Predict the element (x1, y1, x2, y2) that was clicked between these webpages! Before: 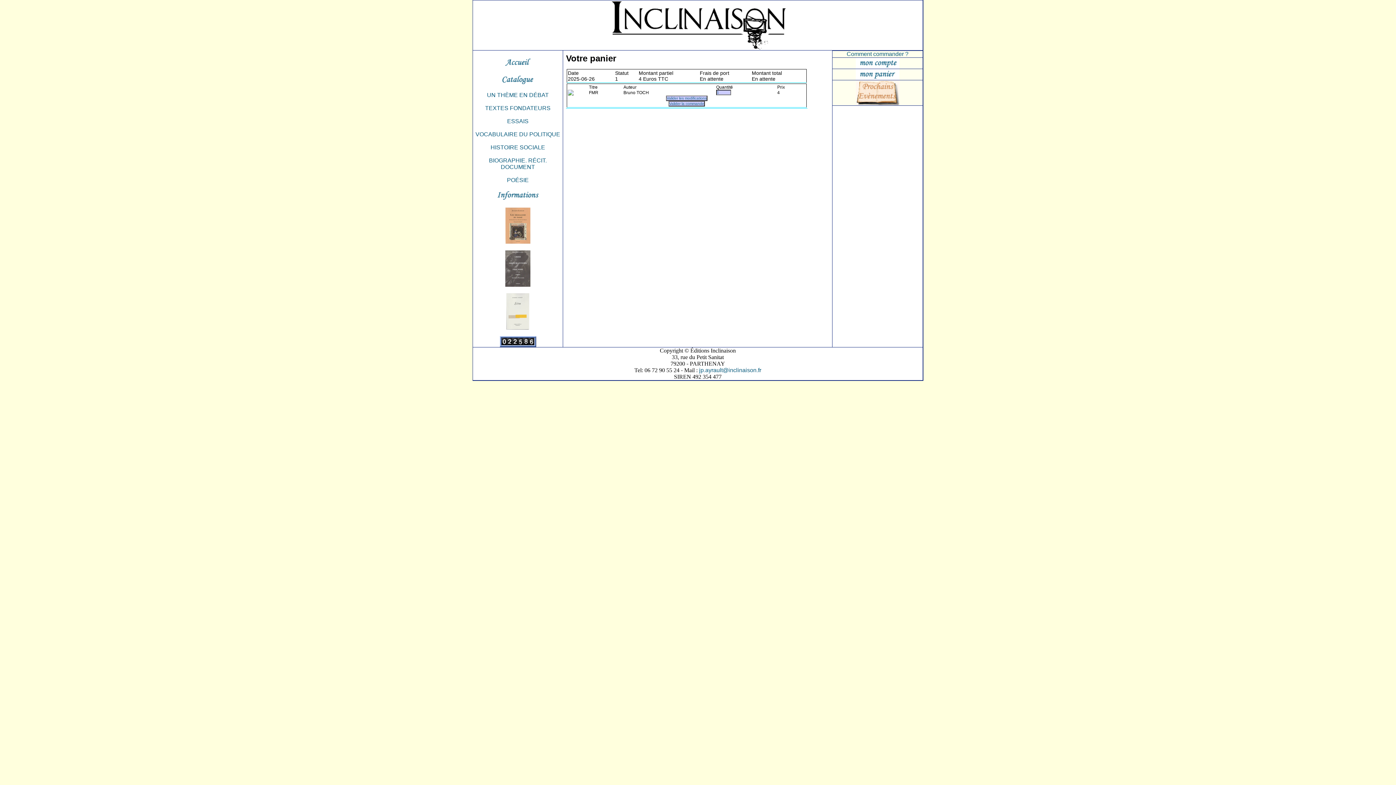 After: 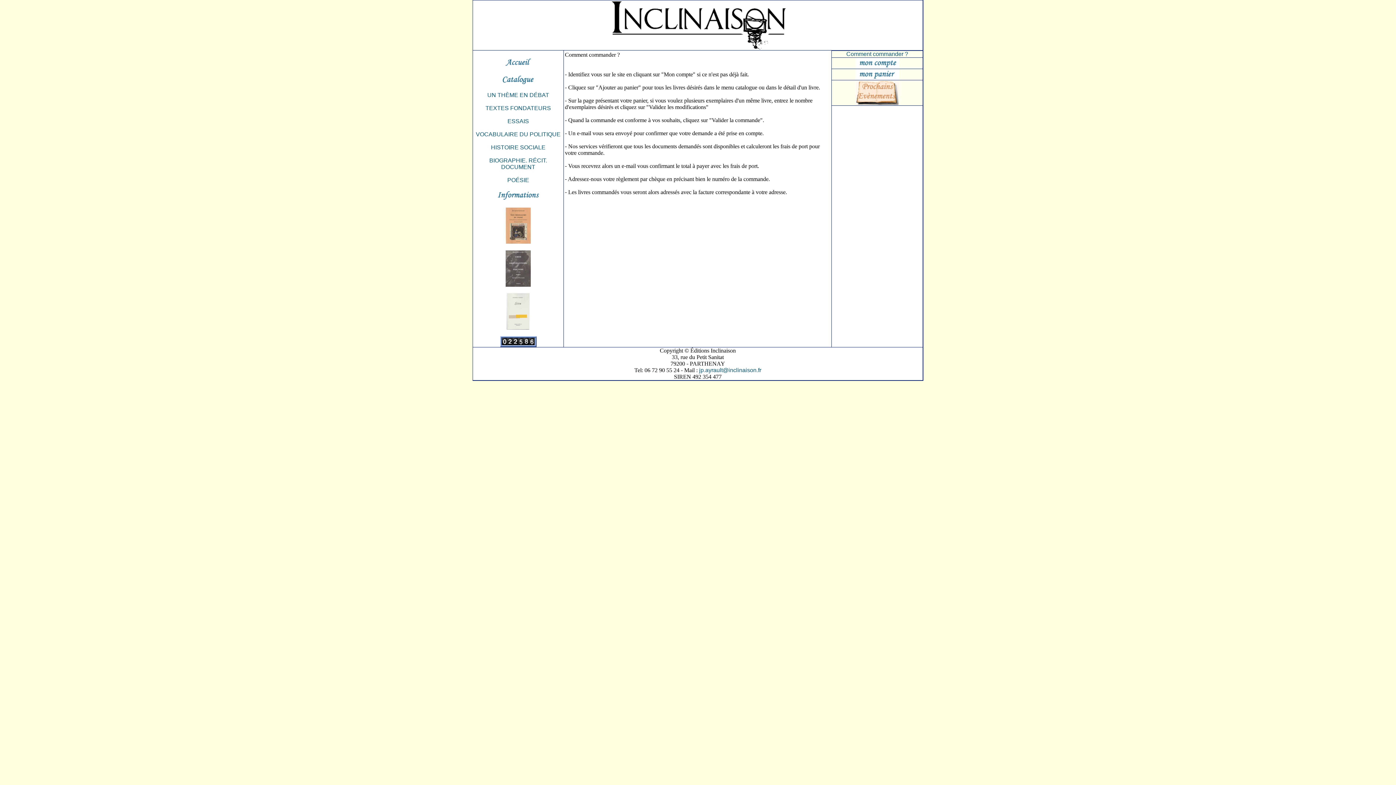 Action: label: Comment commander ? bbox: (846, 50, 908, 57)